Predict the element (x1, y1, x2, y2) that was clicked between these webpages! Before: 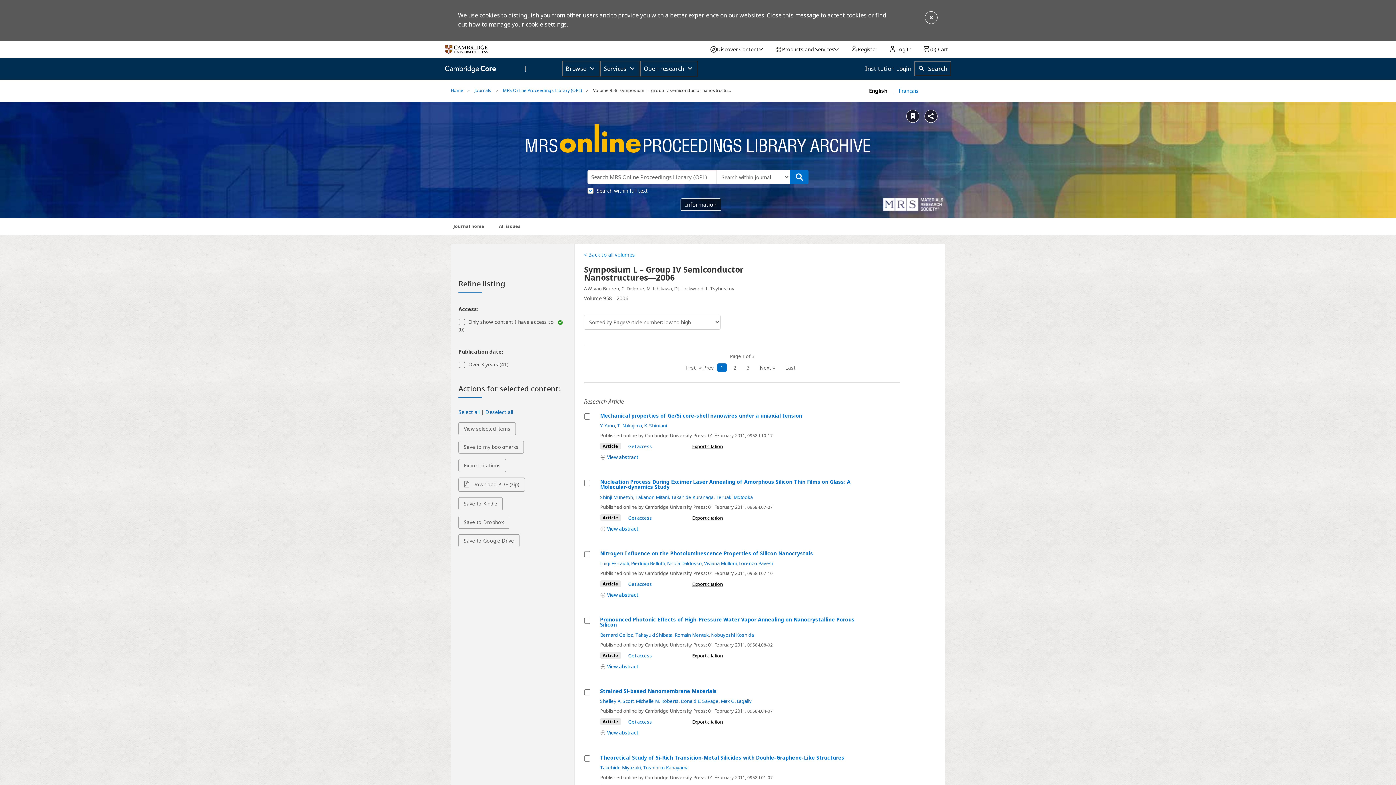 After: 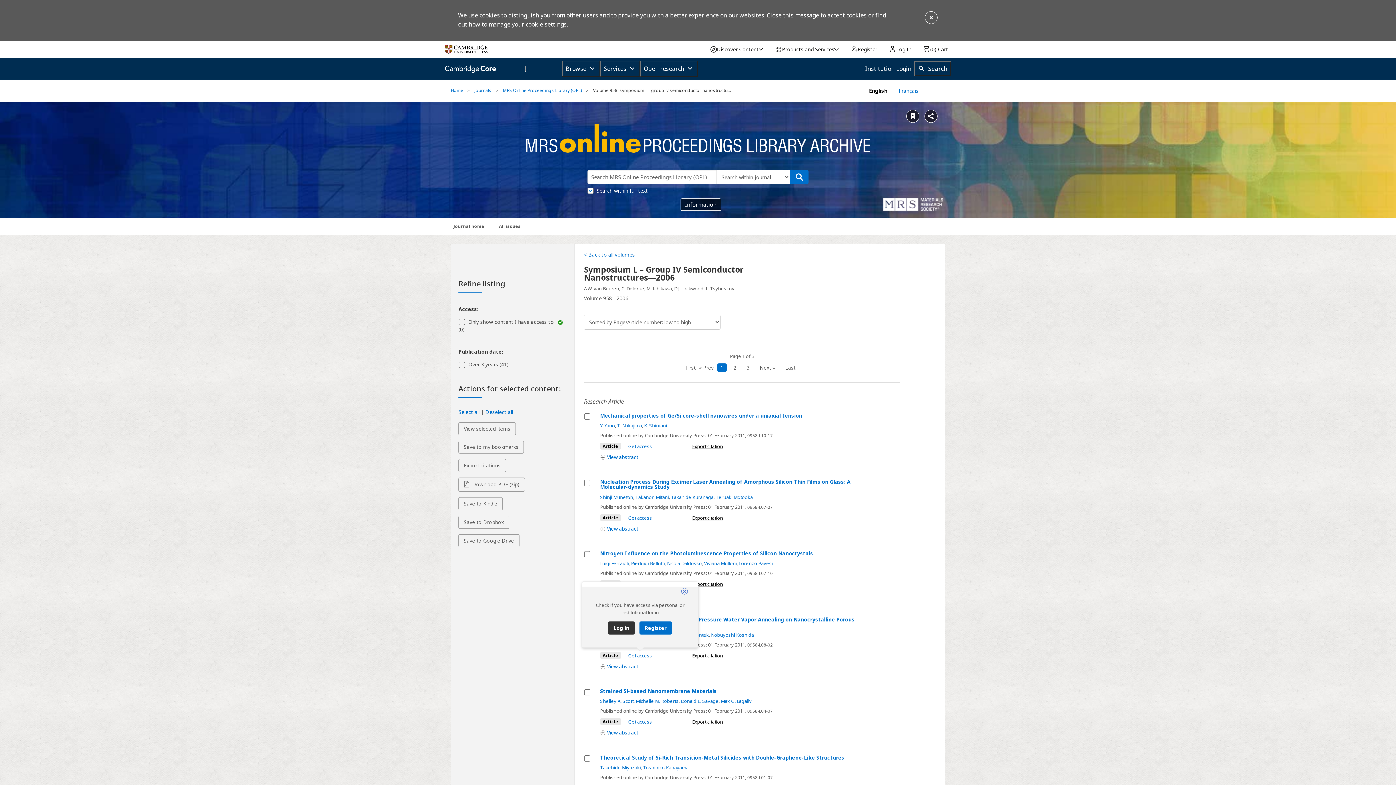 Action: bbox: (628, 652, 652, 659) label: Get access for Pronounced Photonic Effects of High-Pressure Water Vapor Annealing on Nanocrystalline Porous Silicon